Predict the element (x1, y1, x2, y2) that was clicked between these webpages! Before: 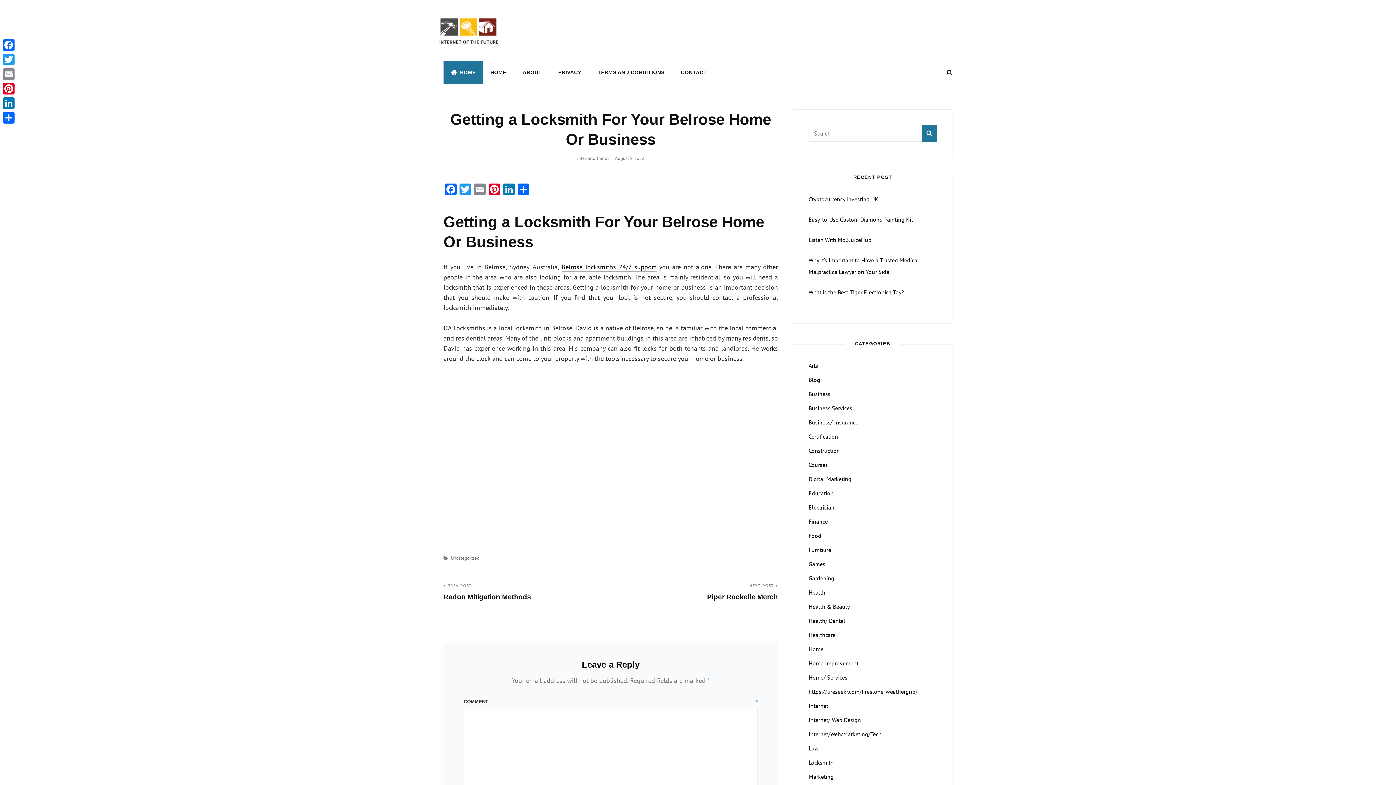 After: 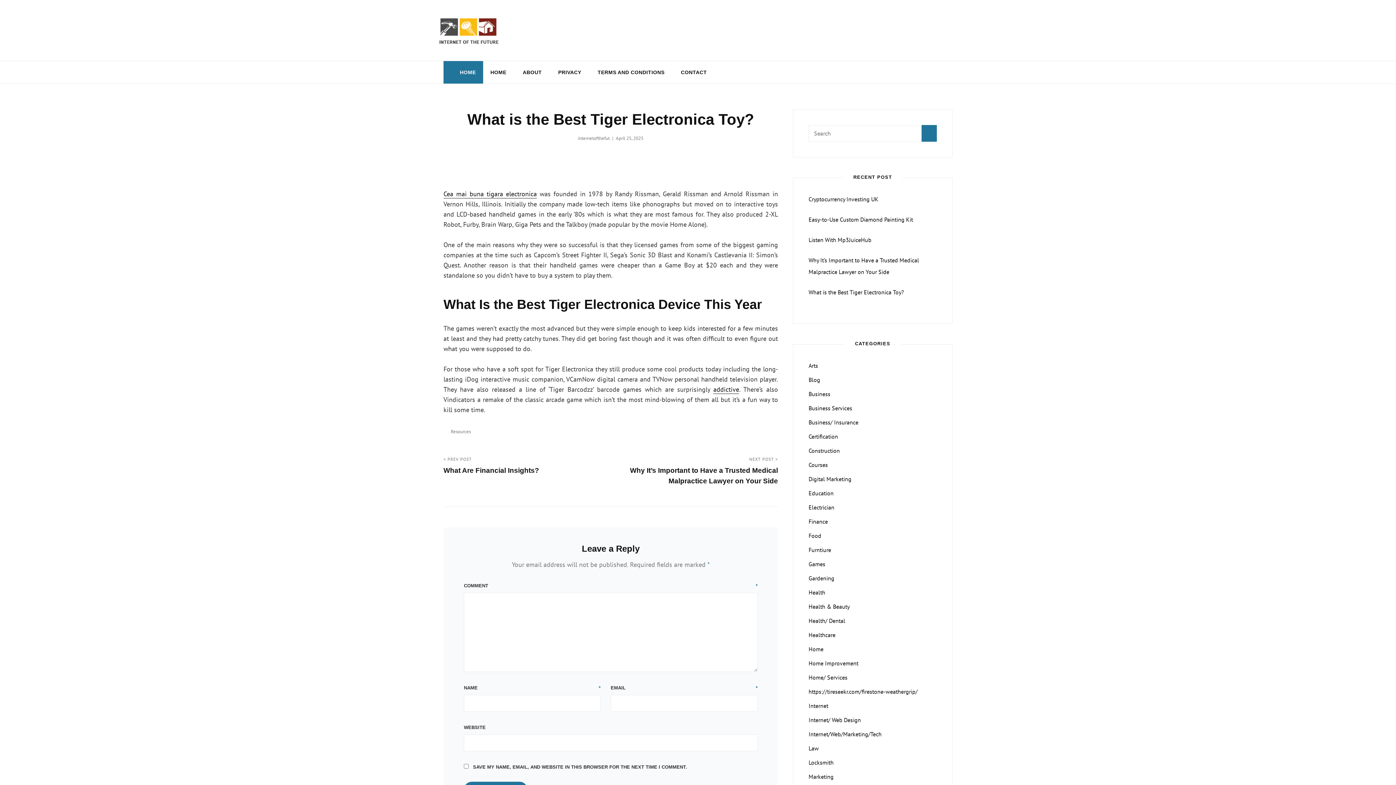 Action: label: What is the Best Tiger Electronica Toy? bbox: (808, 288, 904, 295)